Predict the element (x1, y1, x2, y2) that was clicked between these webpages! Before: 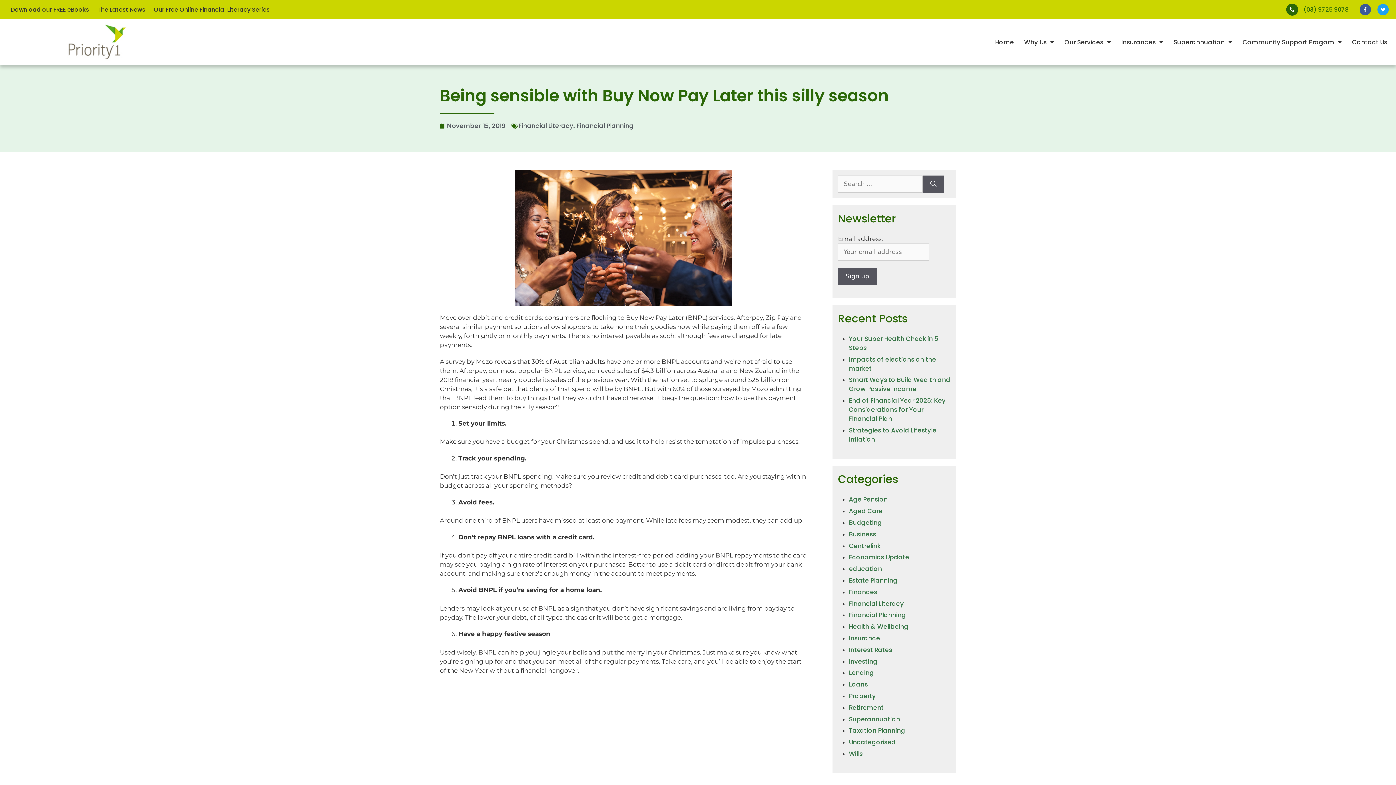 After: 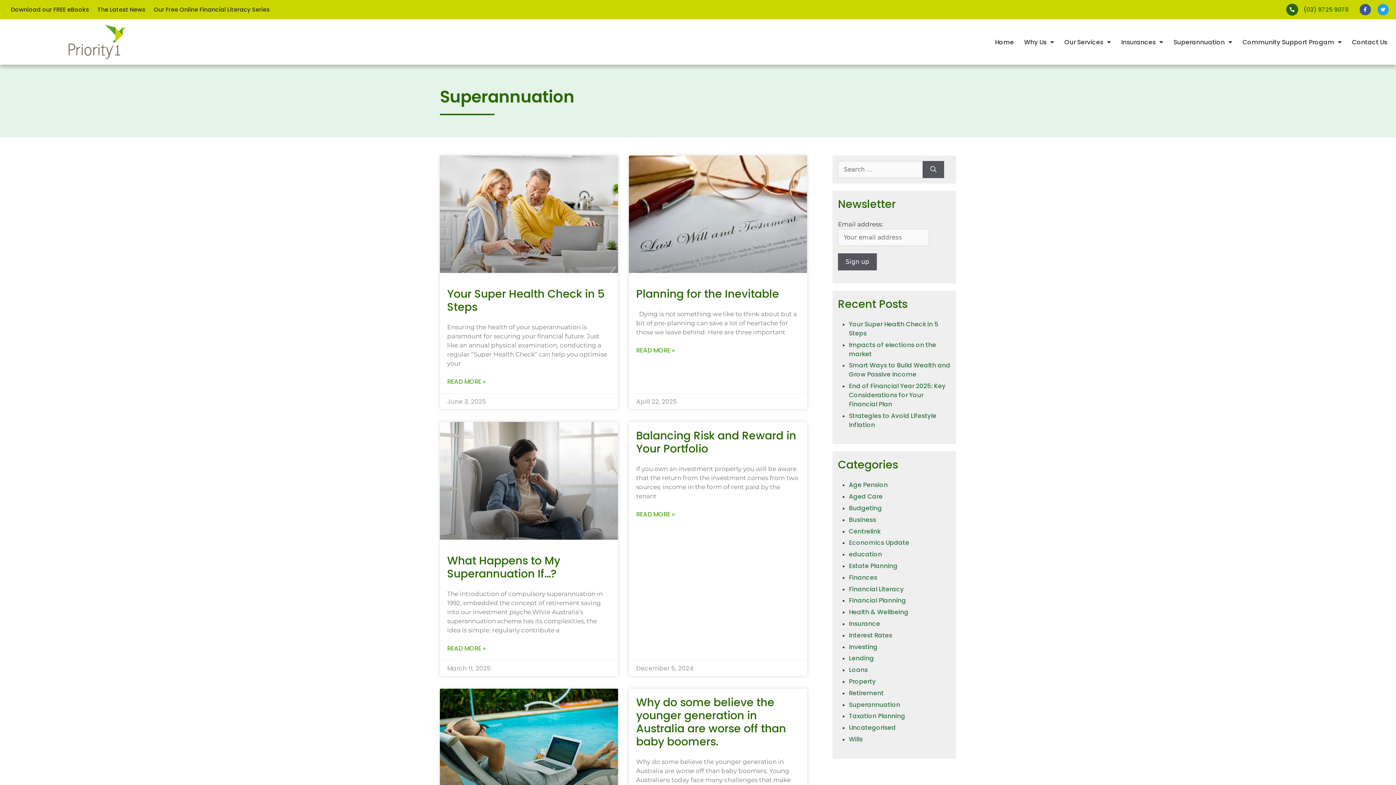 Action: bbox: (849, 715, 900, 723) label: Superannuation